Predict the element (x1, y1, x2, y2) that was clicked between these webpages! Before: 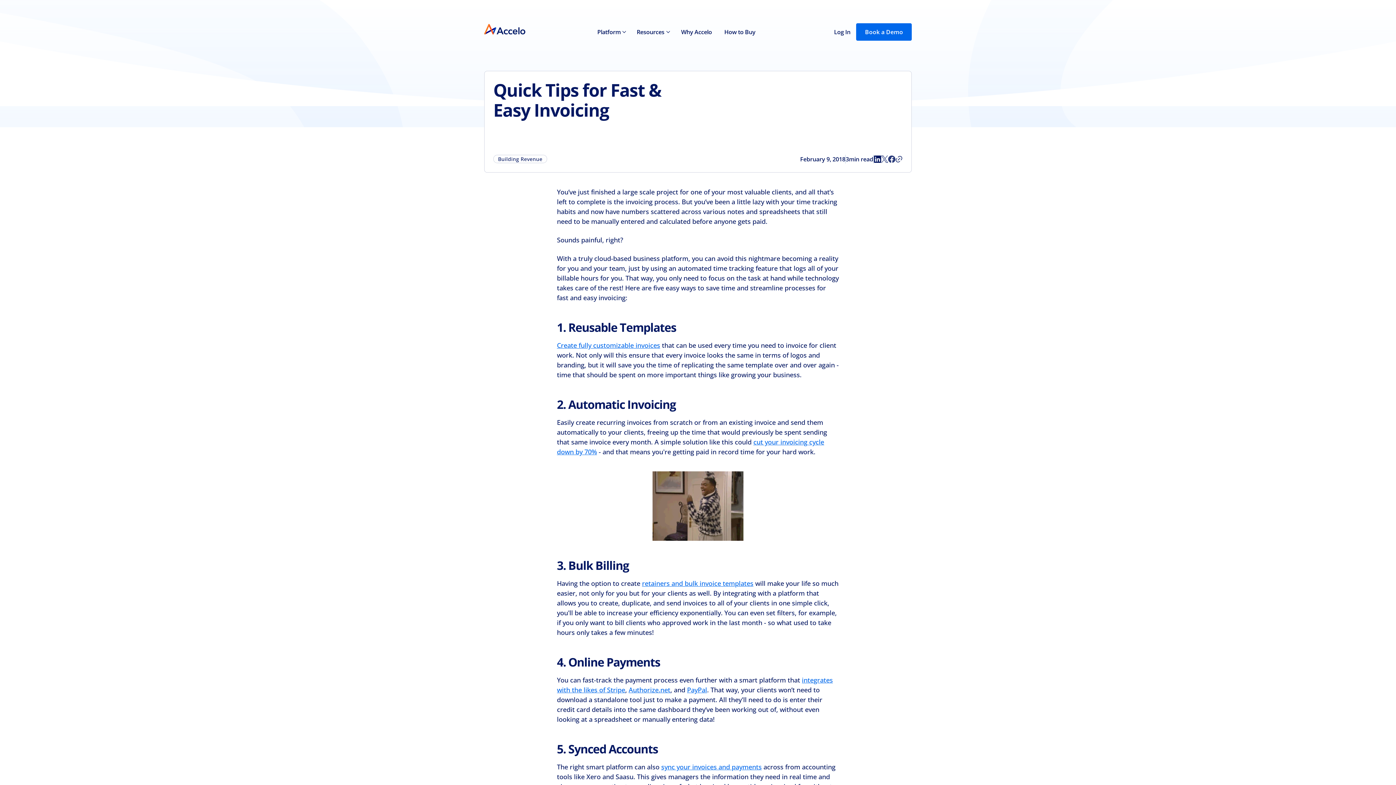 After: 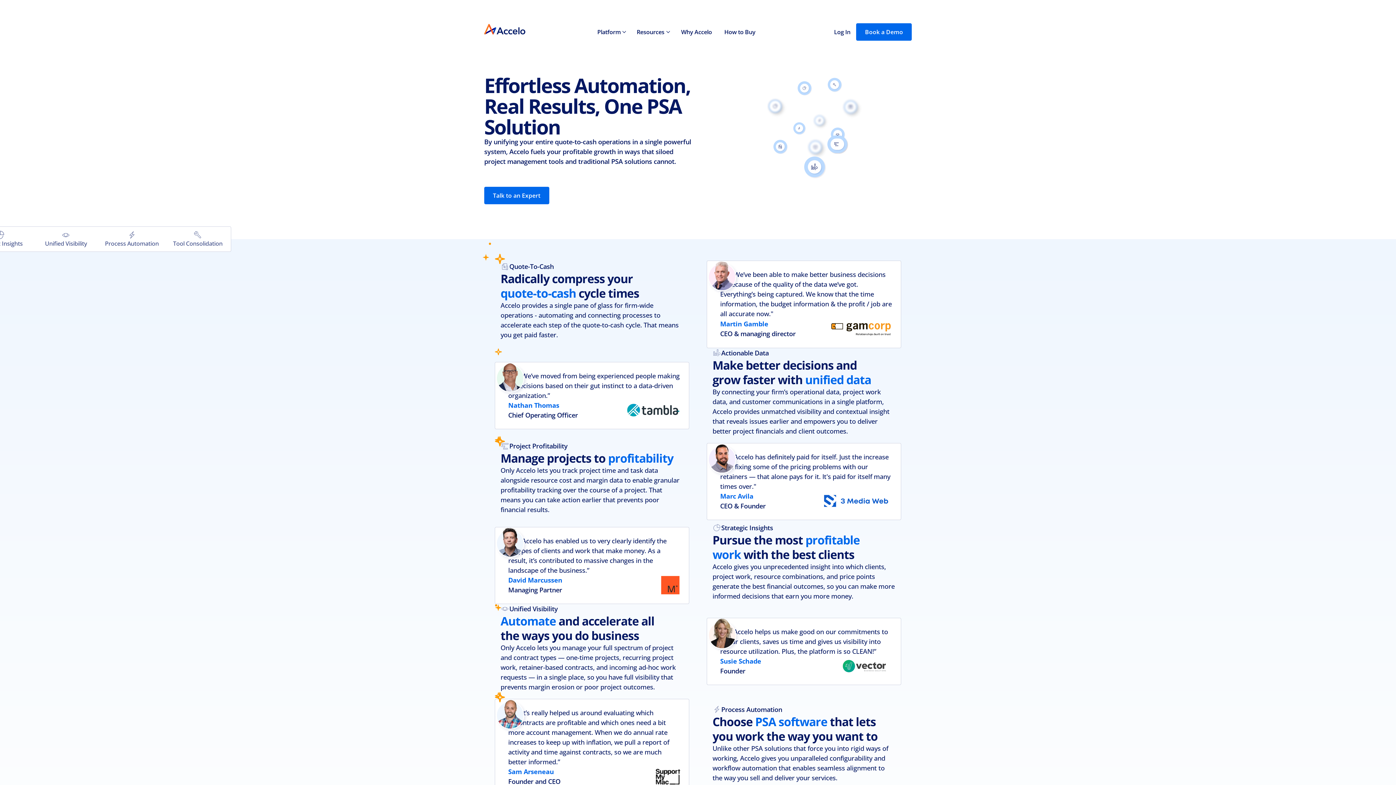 Action: bbox: (674, 24, 717, 39) label: Why Accelo